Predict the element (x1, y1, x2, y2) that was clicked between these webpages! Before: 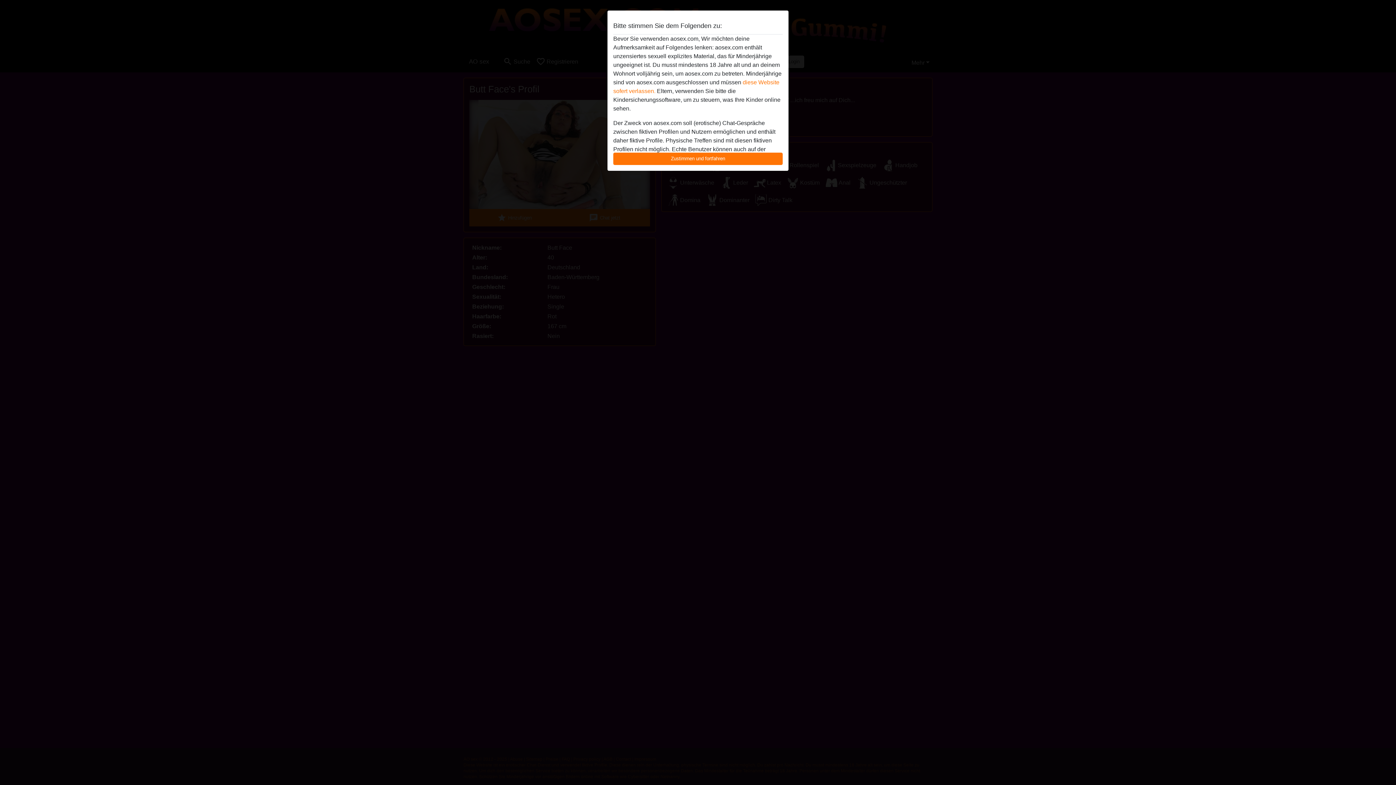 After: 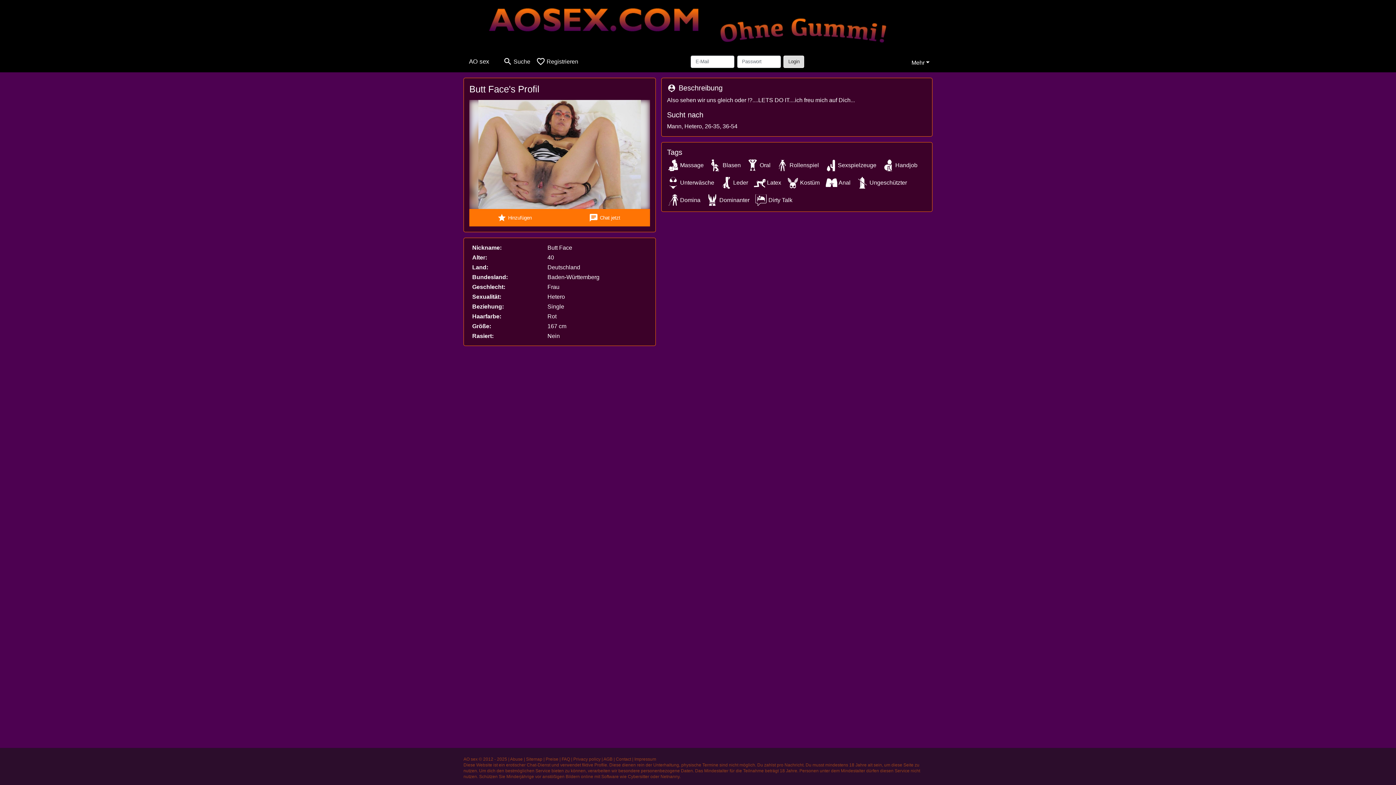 Action: label: Zustimmen und fortfahren bbox: (613, 152, 782, 165)